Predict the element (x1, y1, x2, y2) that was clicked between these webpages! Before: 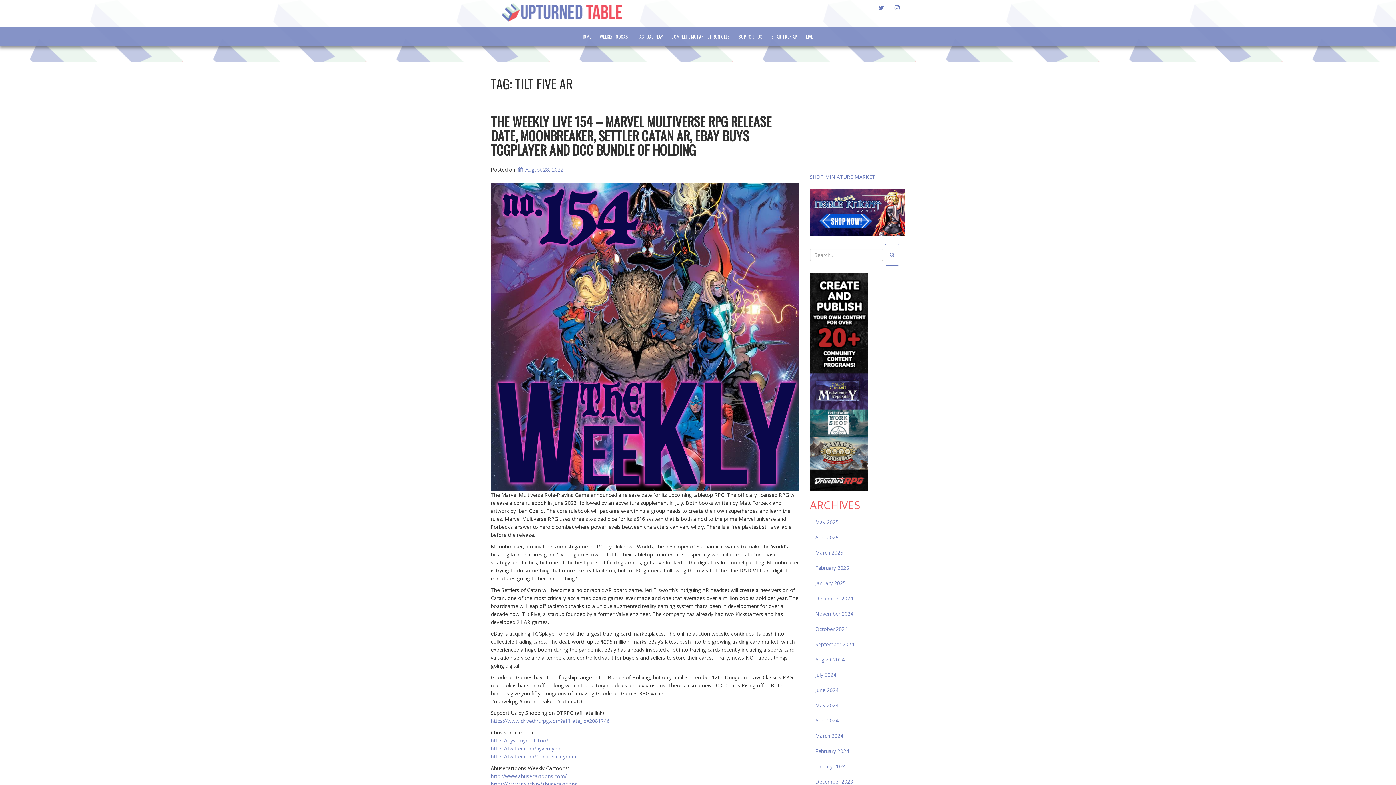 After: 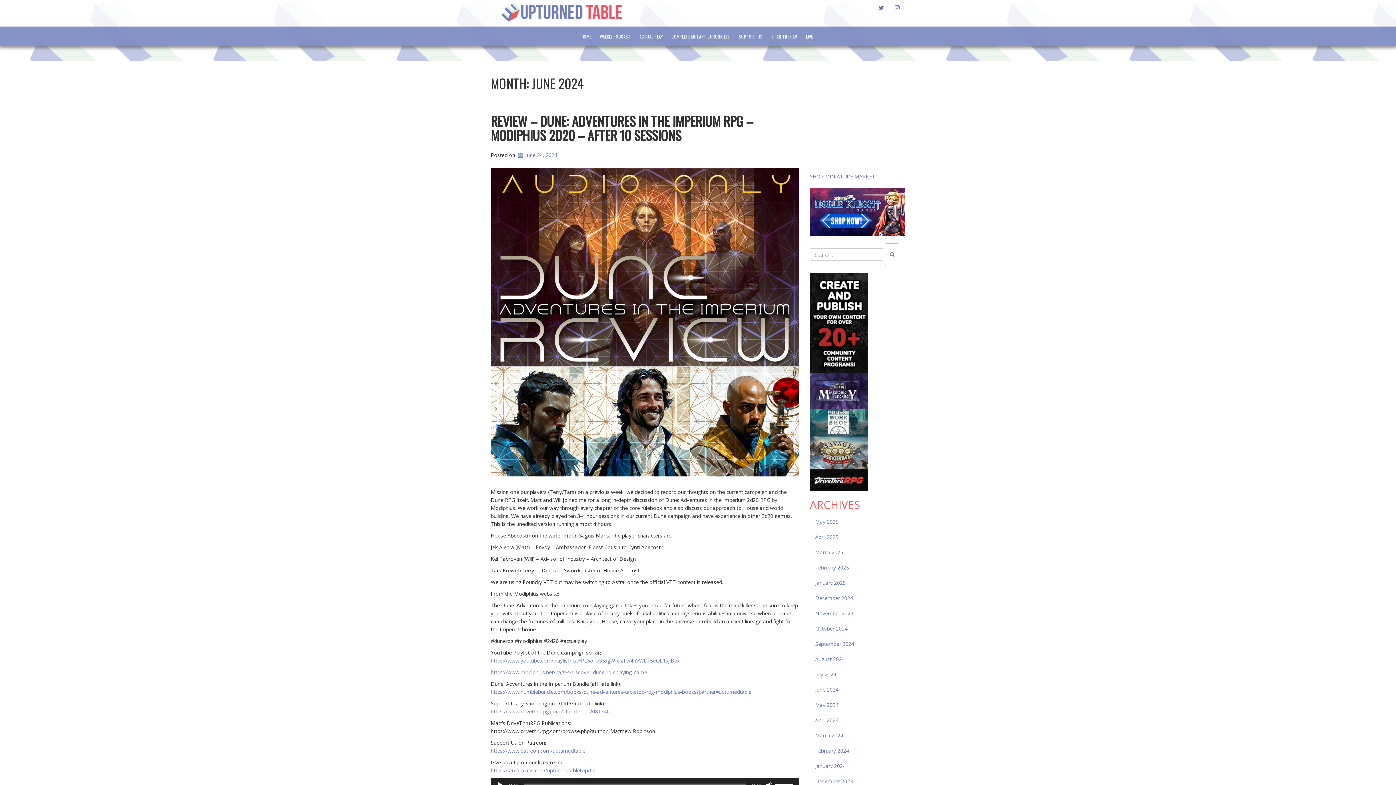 Action: bbox: (810, 683, 905, 698) label: June 2024